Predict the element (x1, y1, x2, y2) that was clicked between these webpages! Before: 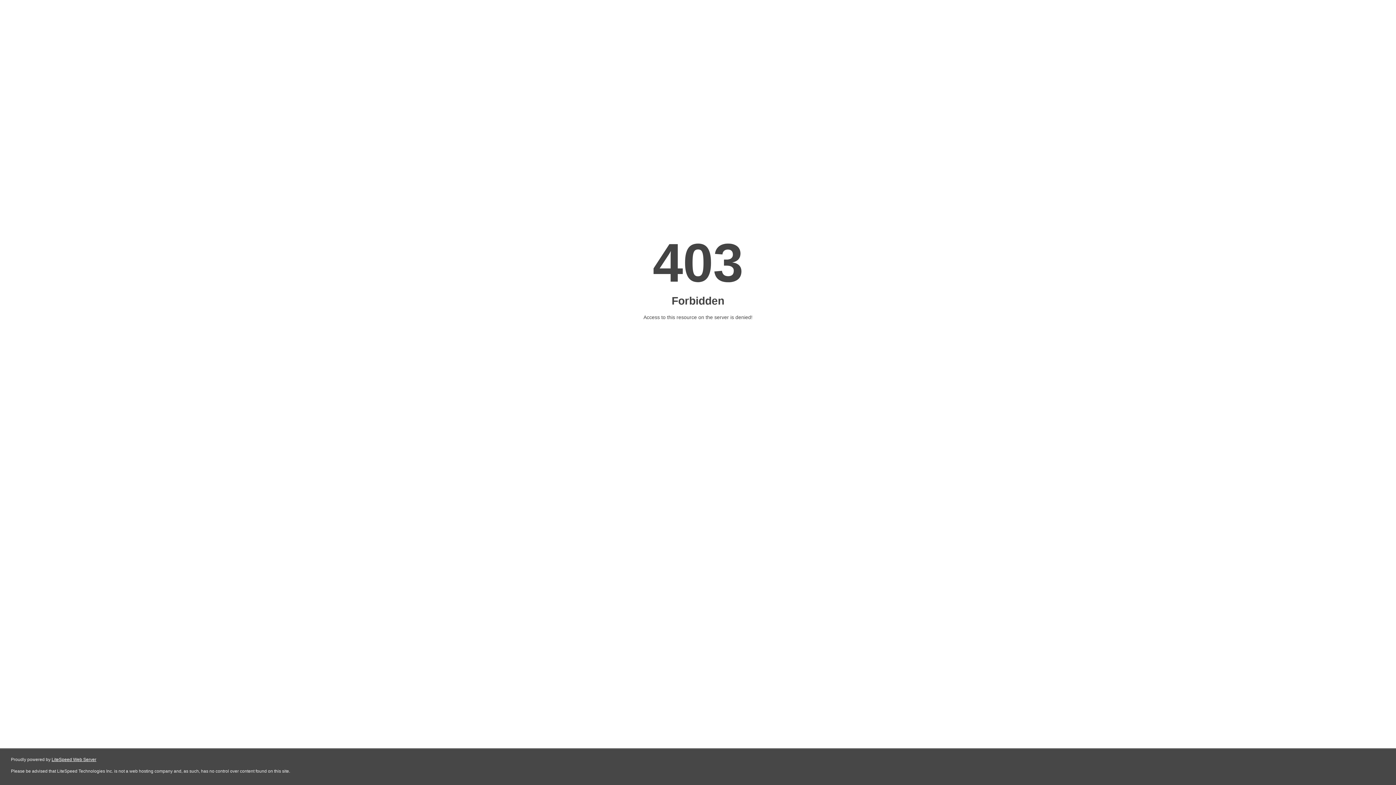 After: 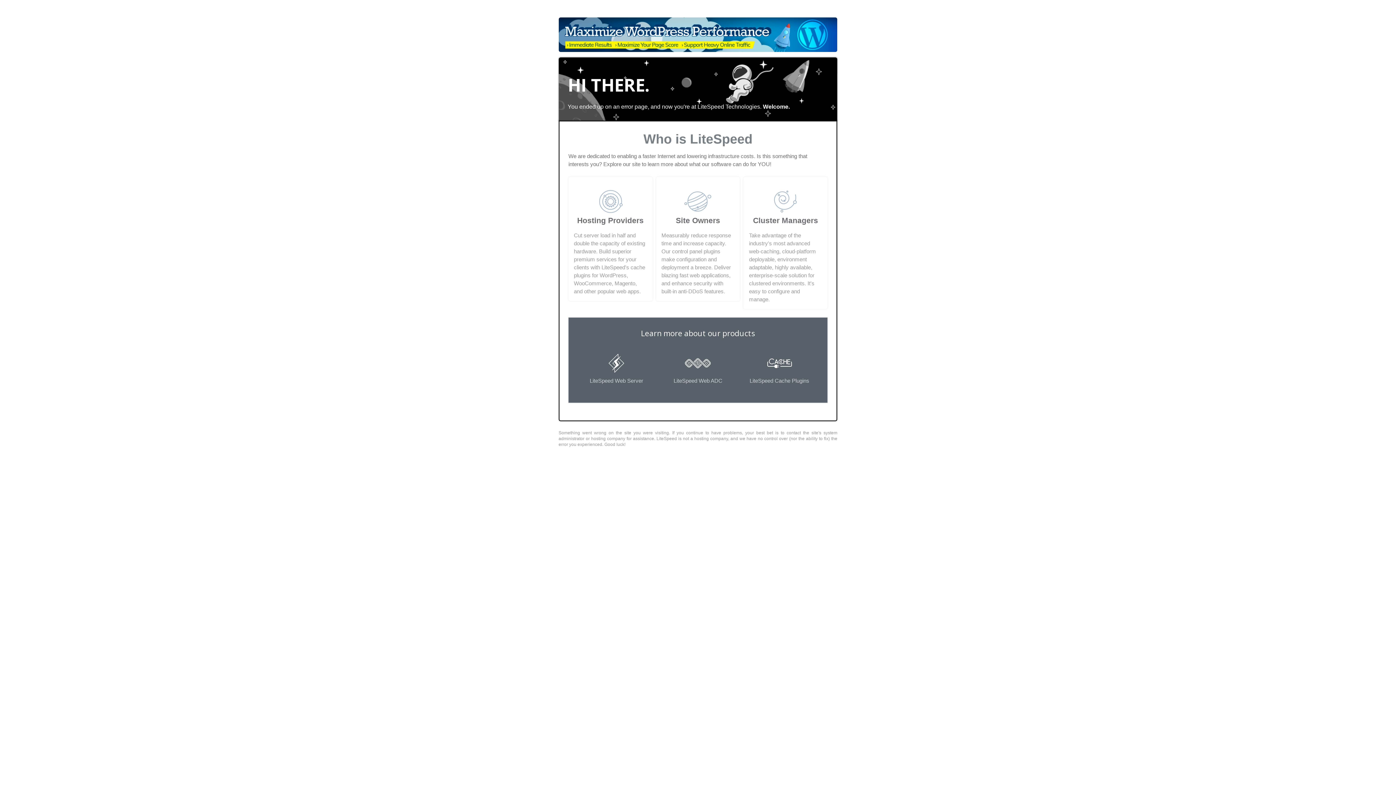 Action: label: LiteSpeed Web Server bbox: (51, 757, 96, 762)